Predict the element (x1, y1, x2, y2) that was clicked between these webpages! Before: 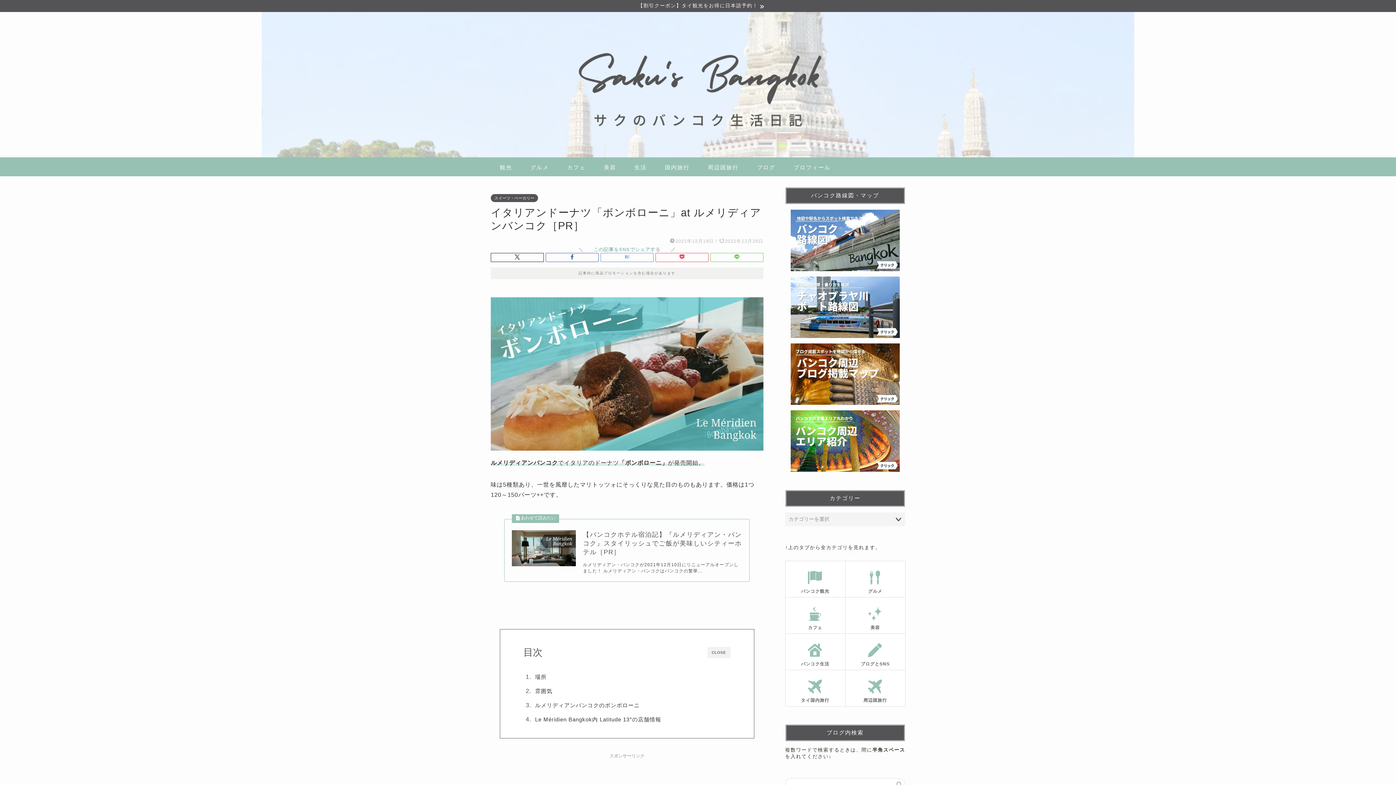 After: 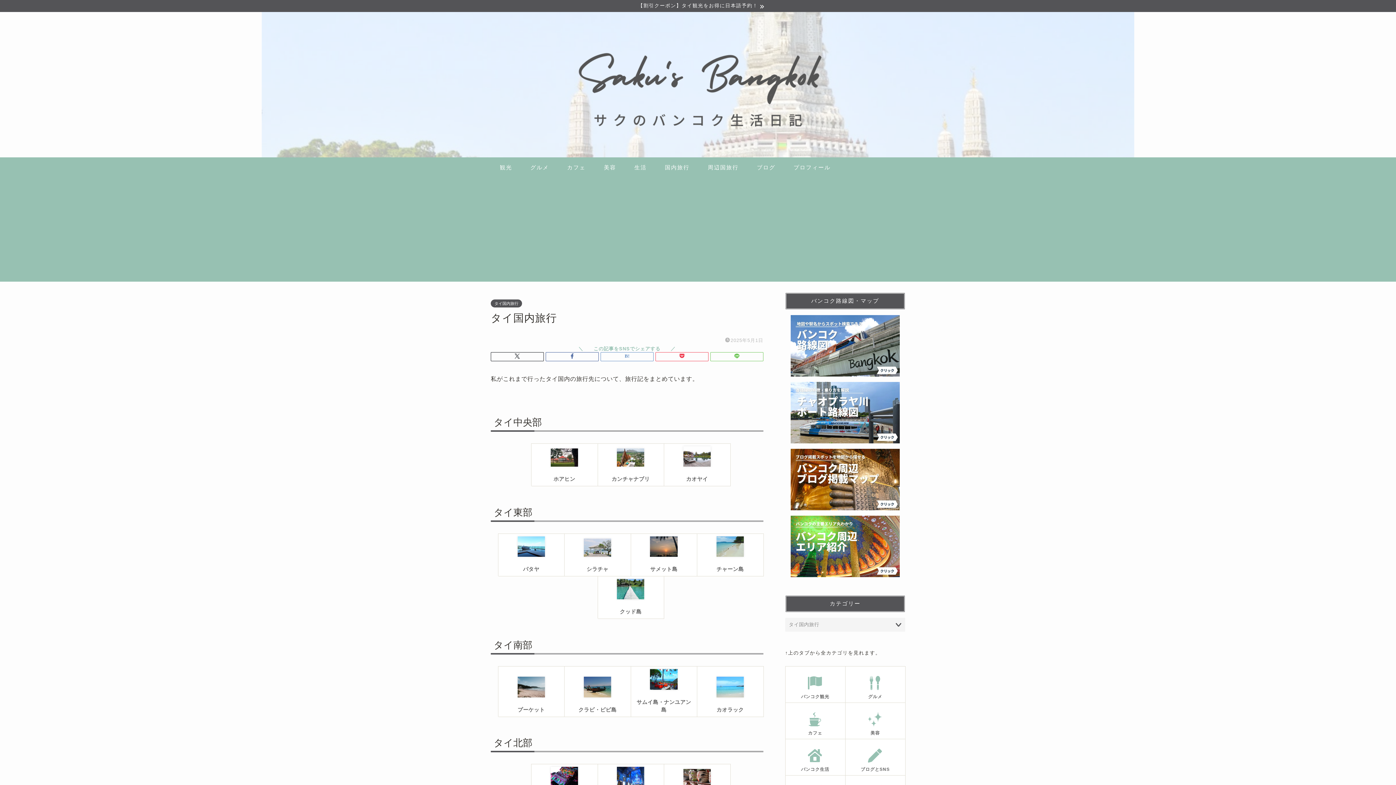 Action: bbox: (656, 161, 698, 176) label: 国内旅行